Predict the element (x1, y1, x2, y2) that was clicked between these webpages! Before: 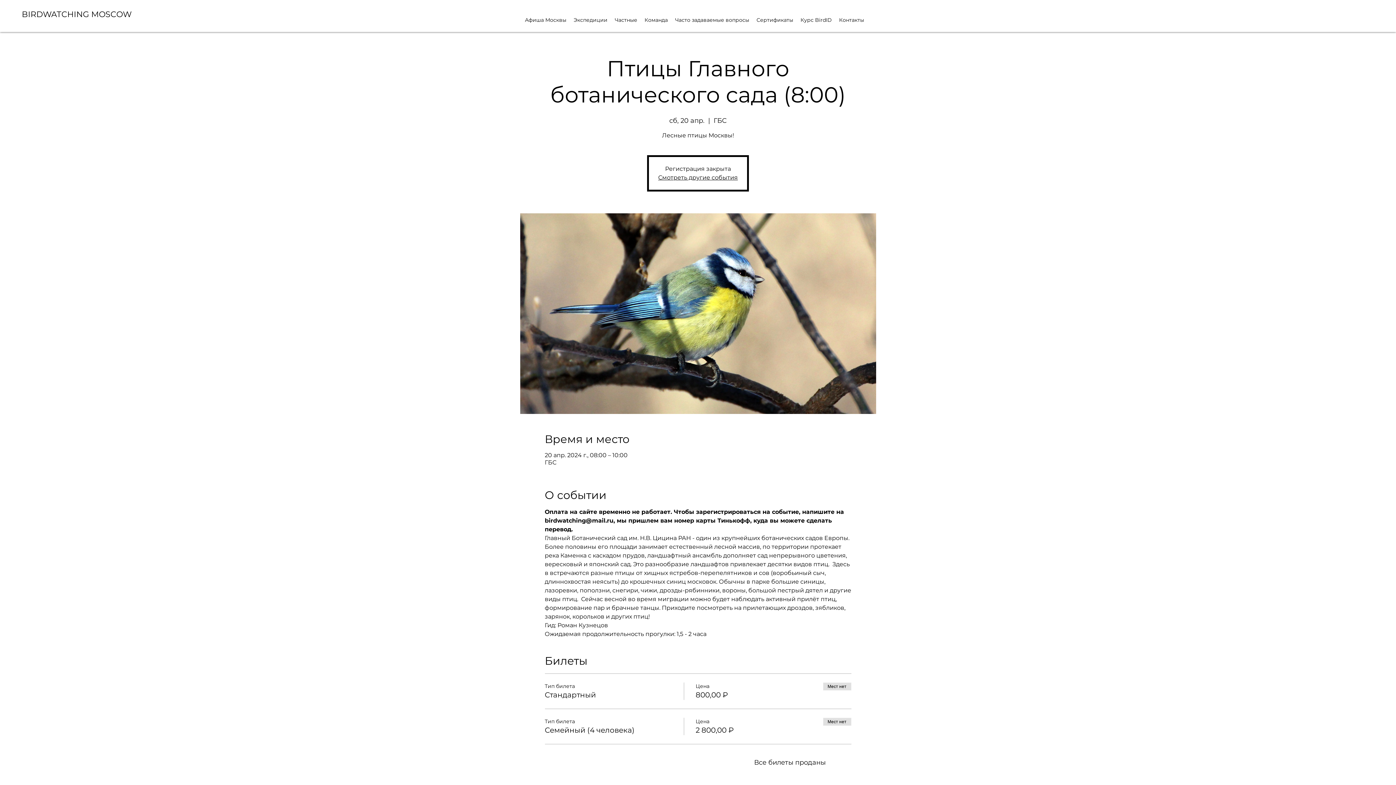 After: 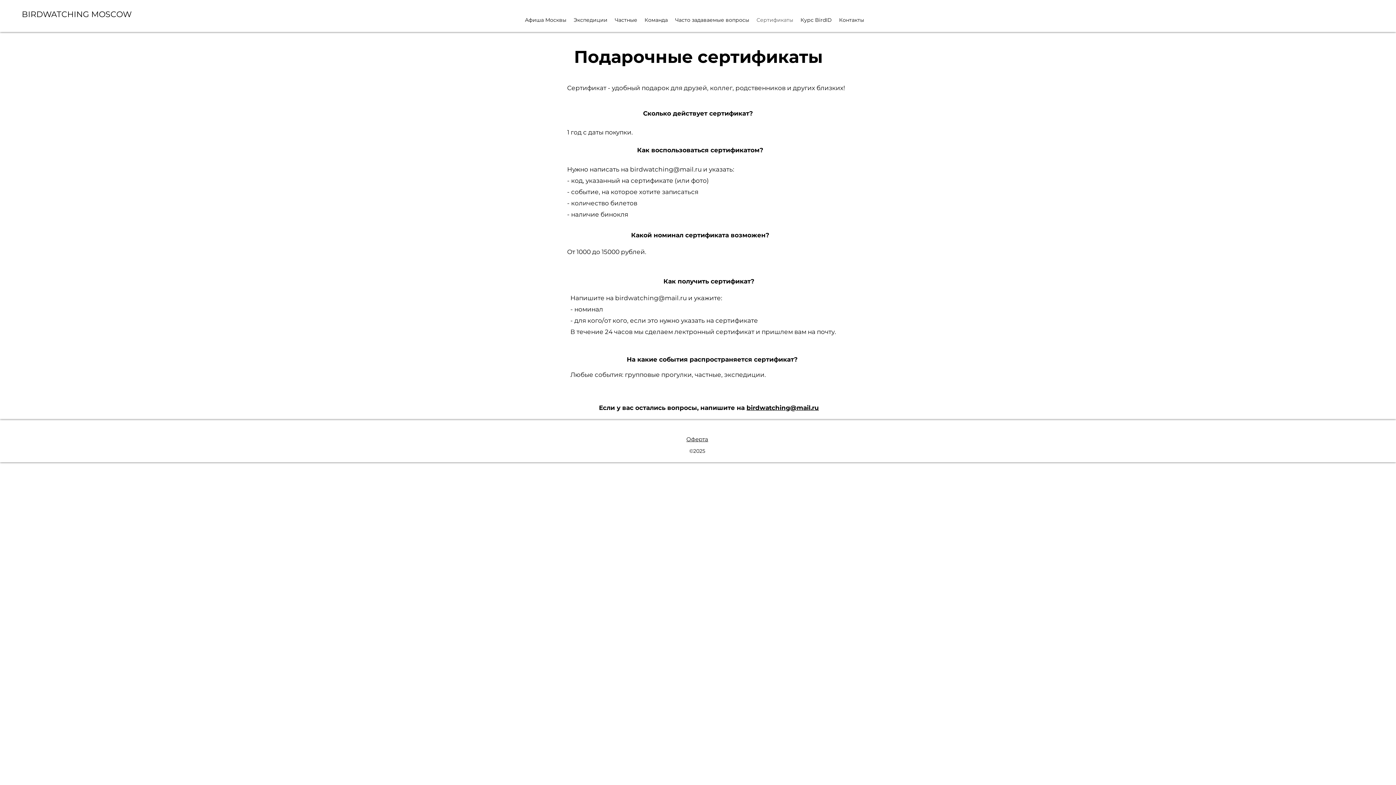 Action: bbox: (753, 8, 797, 32) label: Сертификаты